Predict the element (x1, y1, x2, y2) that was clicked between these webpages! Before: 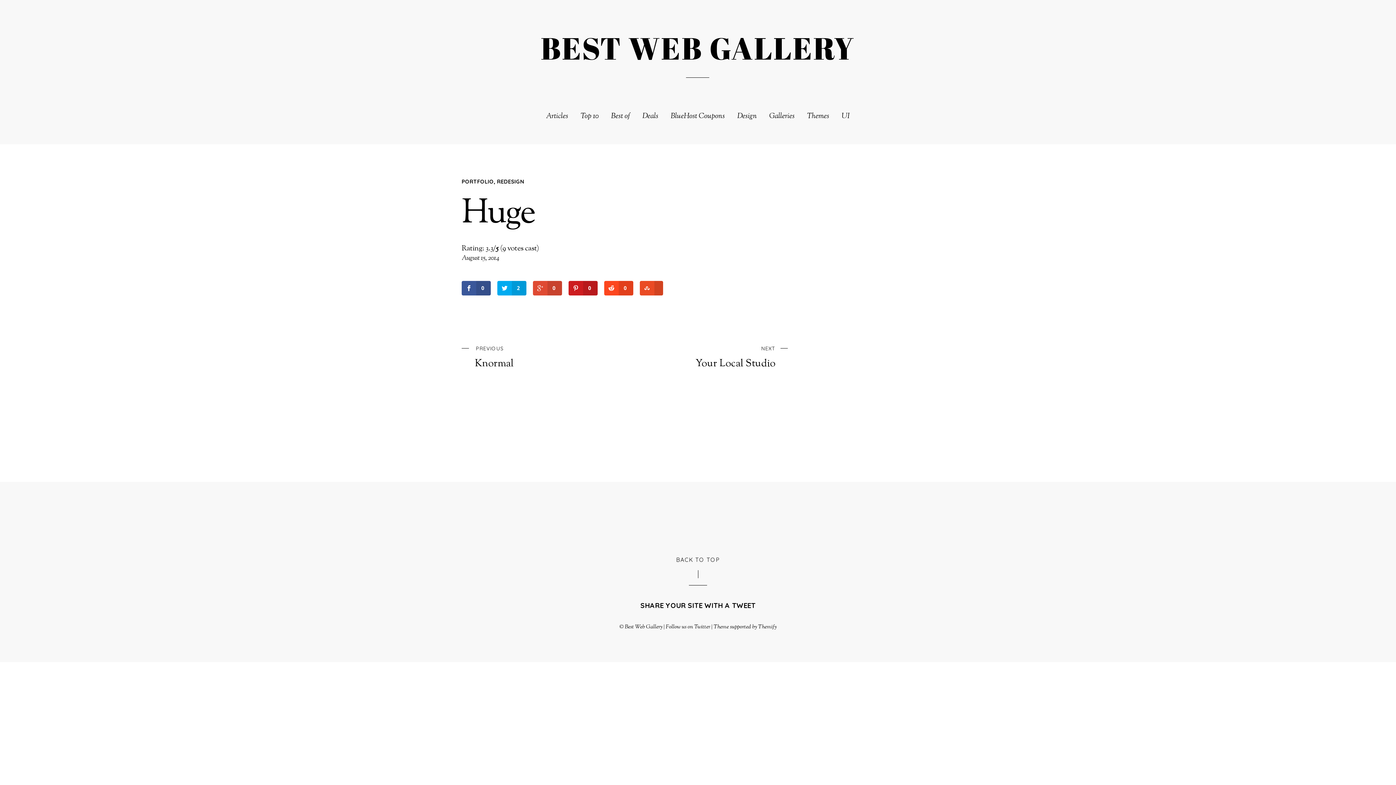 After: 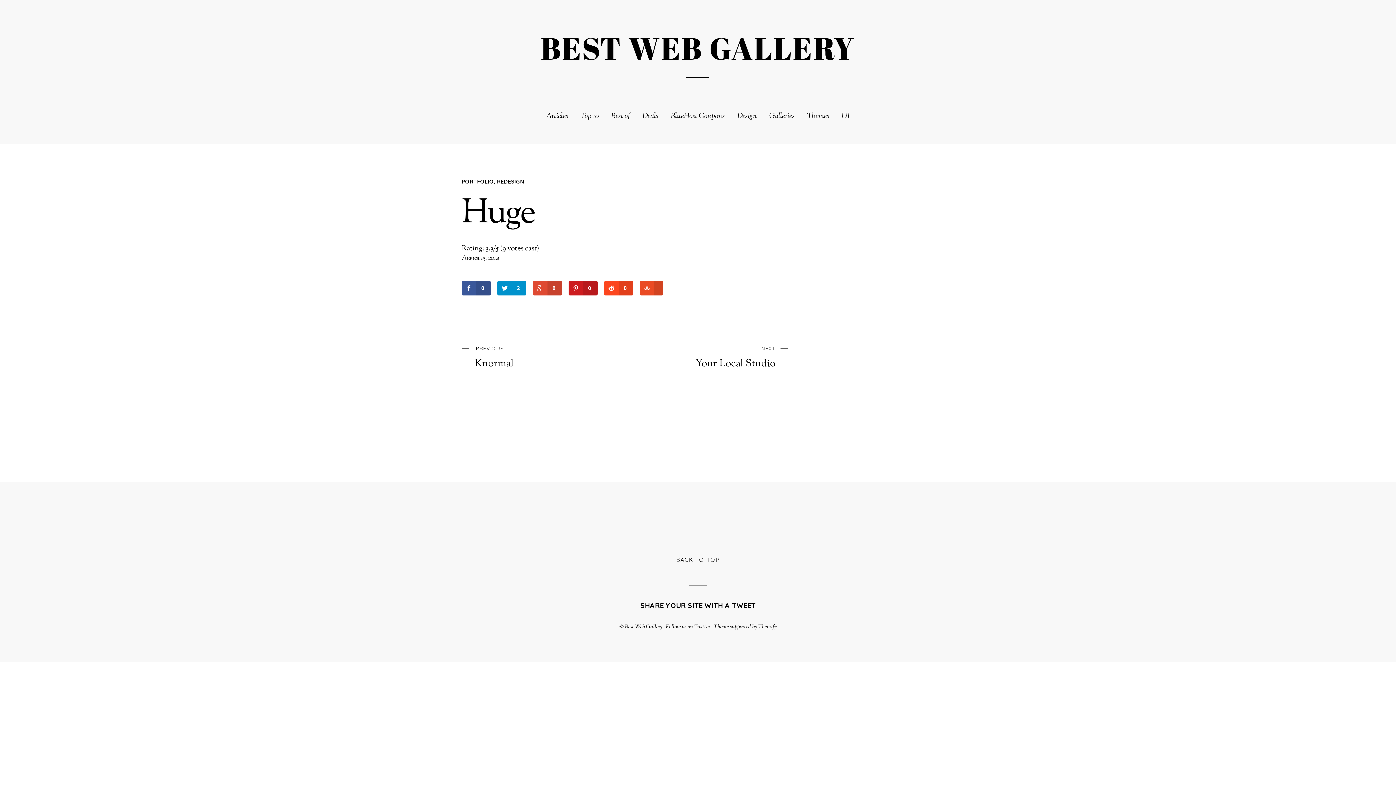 Action: bbox: (497, 280, 526, 295) label: 2